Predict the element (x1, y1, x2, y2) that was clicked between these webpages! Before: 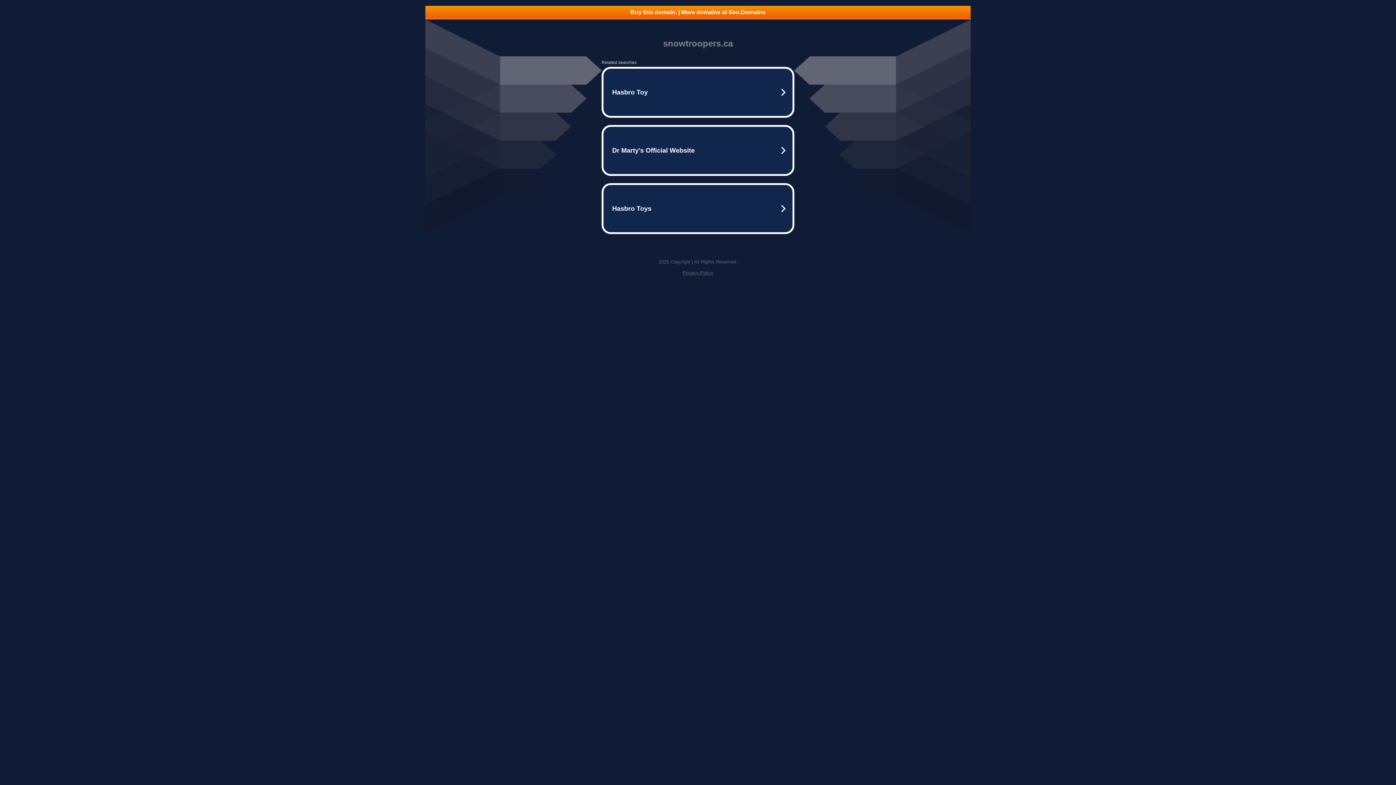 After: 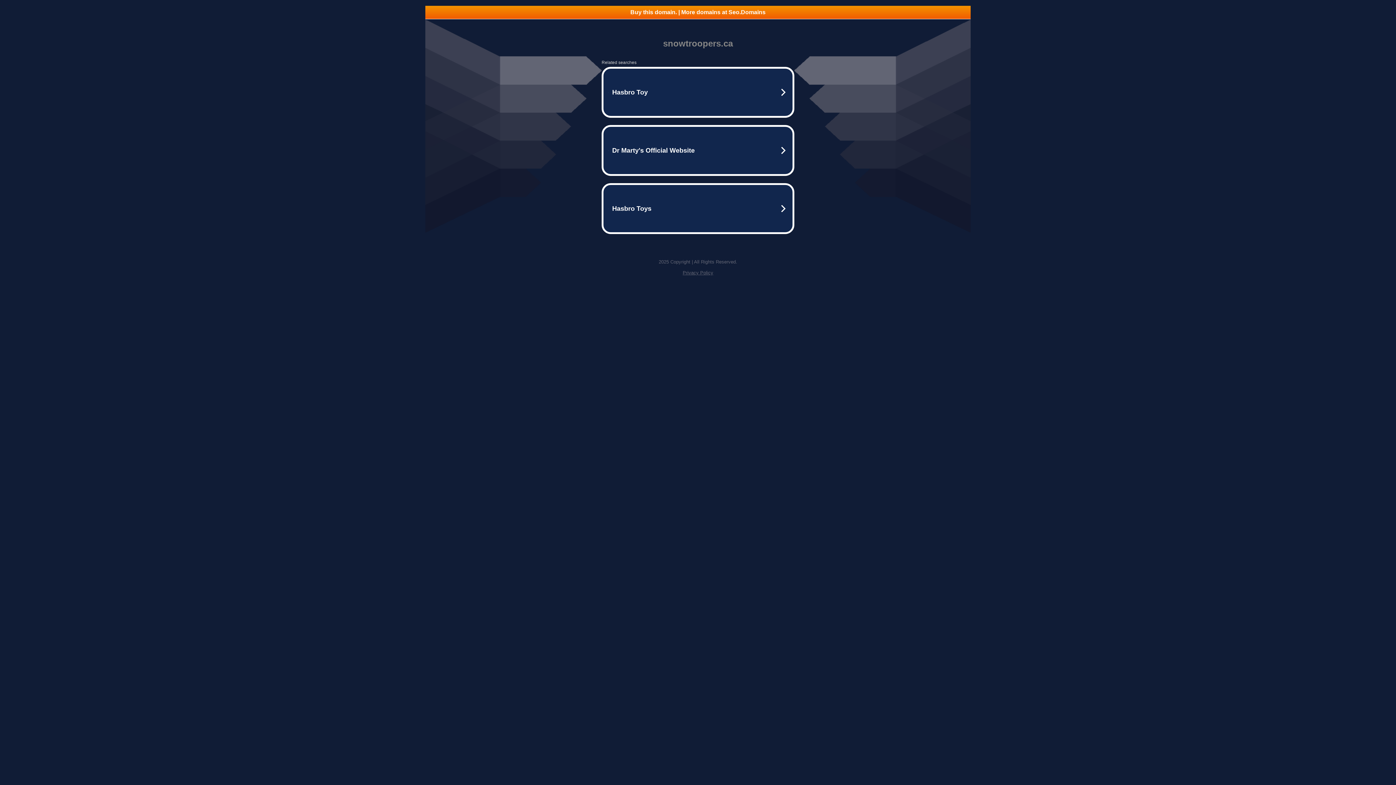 Action: bbox: (682, 270, 713, 275) label: Privacy Policy